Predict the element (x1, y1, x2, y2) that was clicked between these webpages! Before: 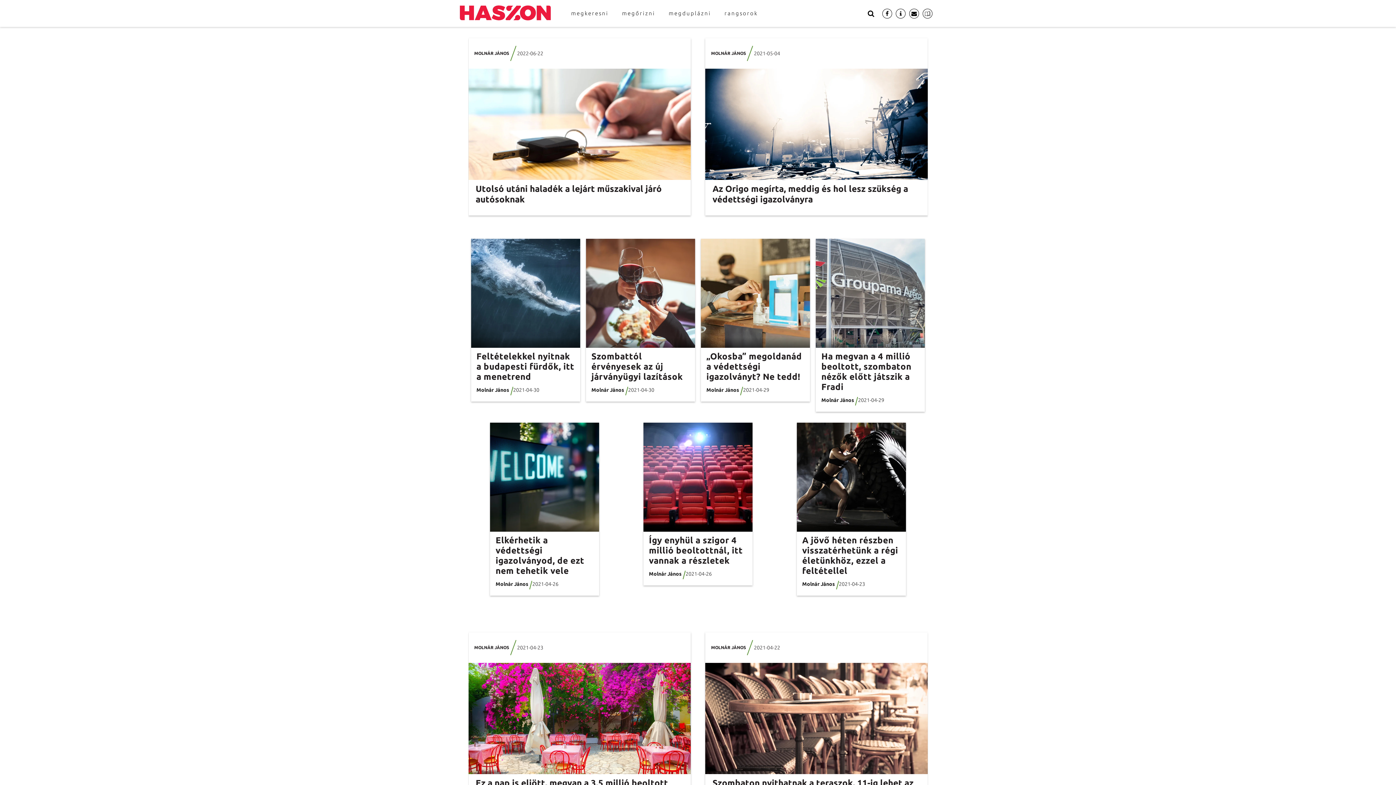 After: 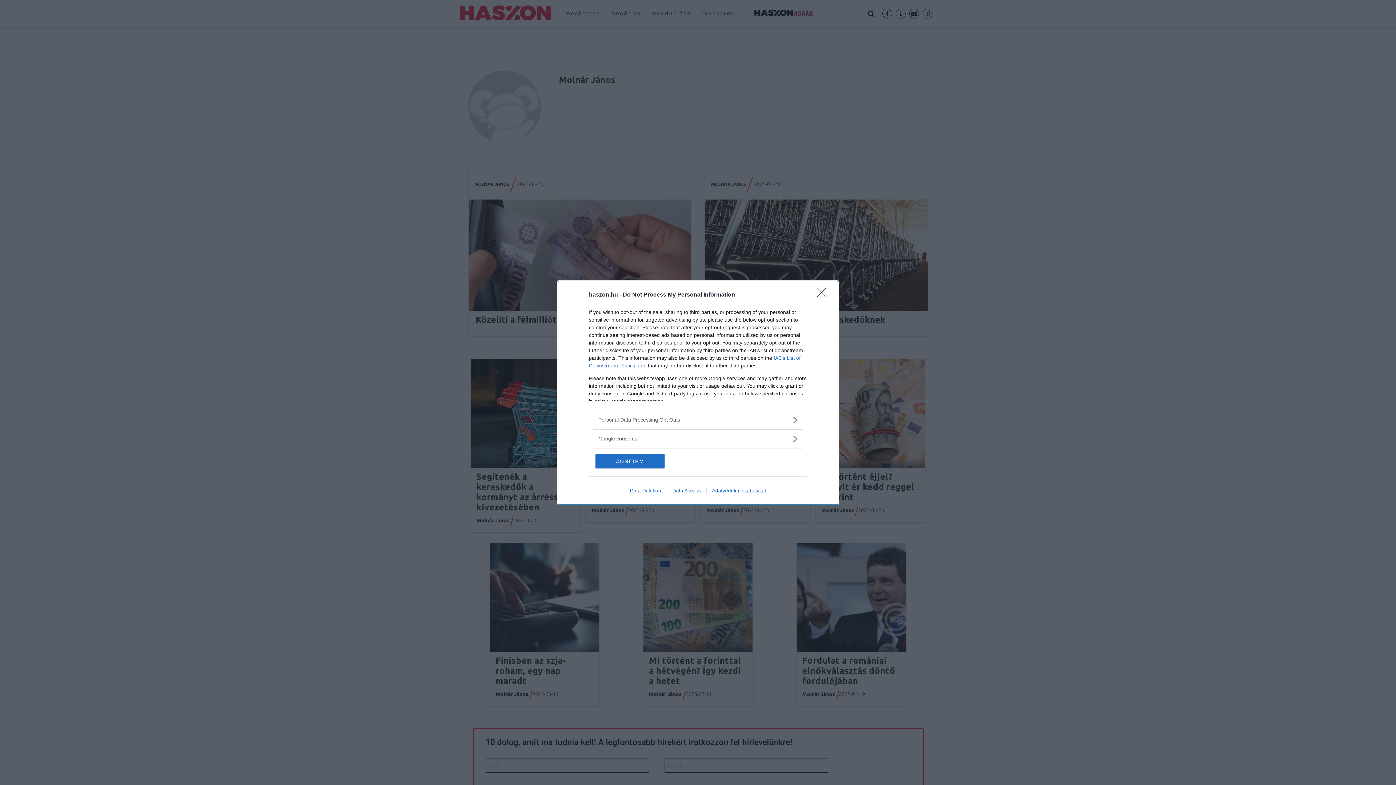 Action: label: Molnár János bbox: (706, 385, 739, 394)